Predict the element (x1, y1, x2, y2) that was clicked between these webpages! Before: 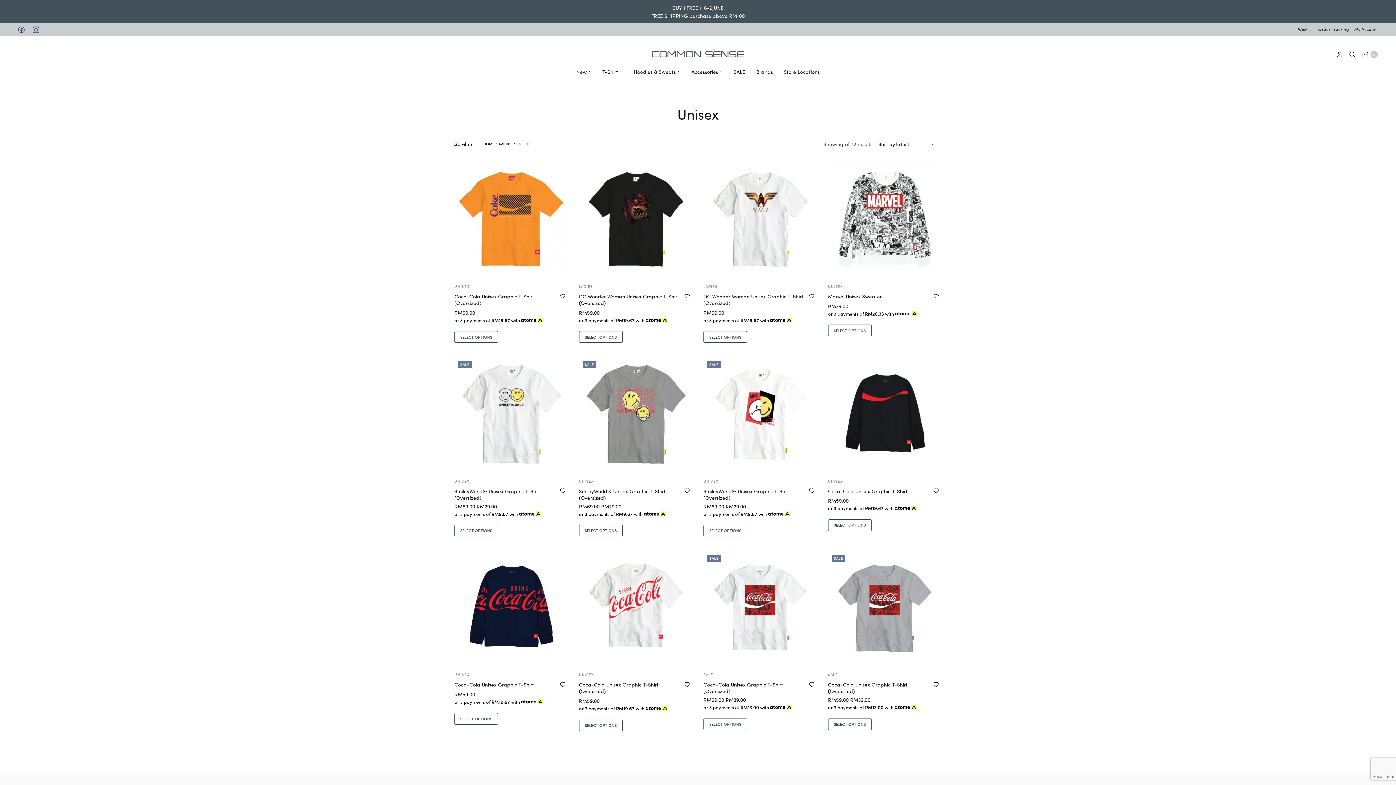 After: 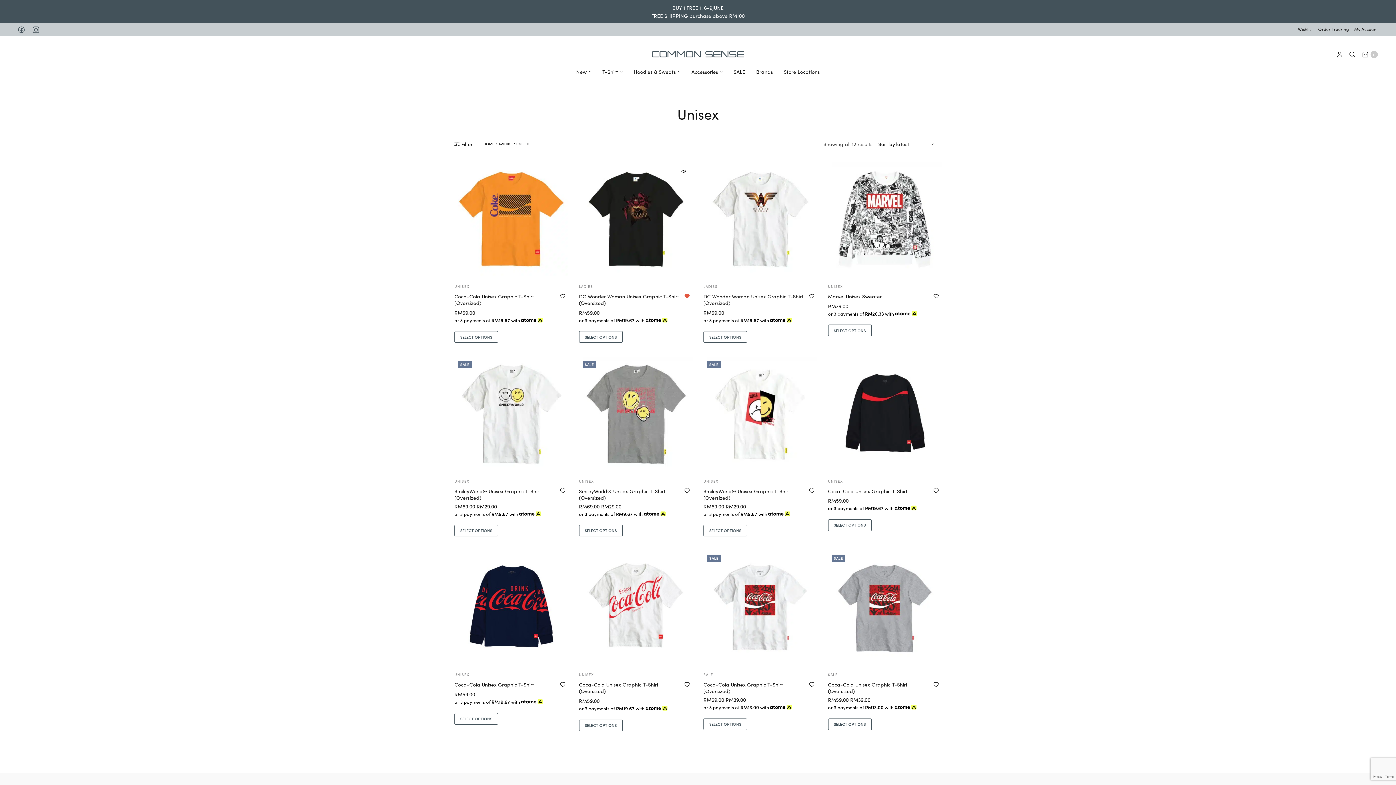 Action: bbox: (681, 290, 692, 301)